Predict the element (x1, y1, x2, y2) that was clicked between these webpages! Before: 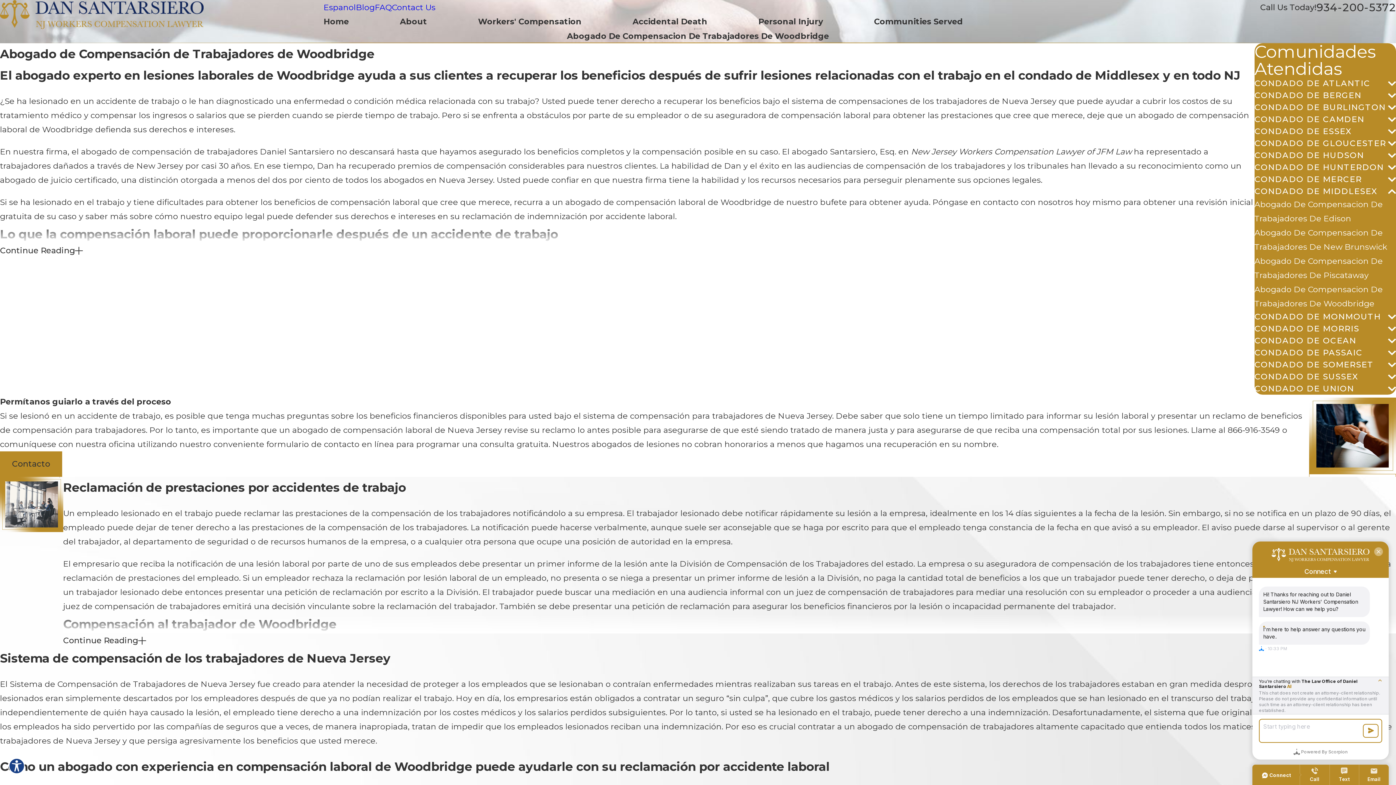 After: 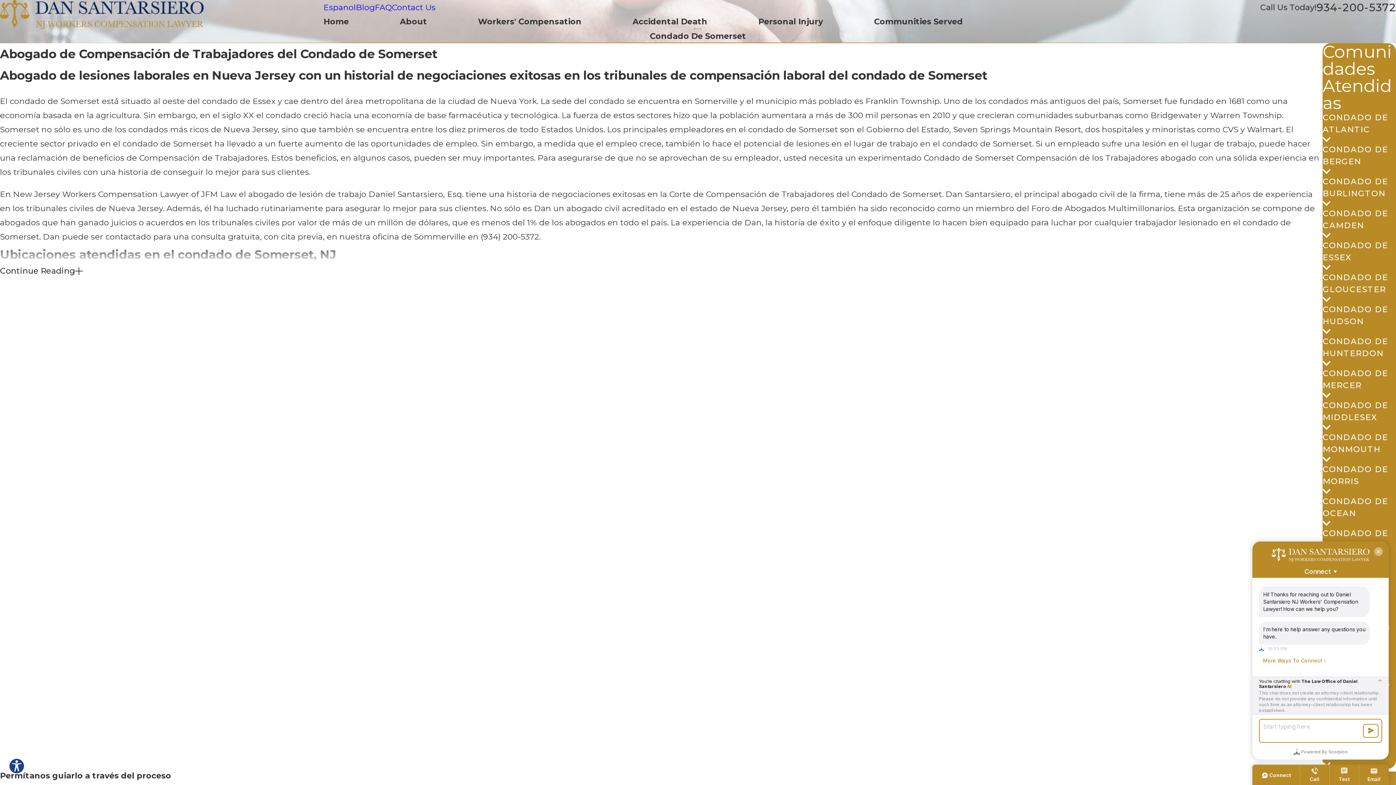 Action: bbox: (1254, 358, 1388, 370) label: CONDADO DE SOMERSET